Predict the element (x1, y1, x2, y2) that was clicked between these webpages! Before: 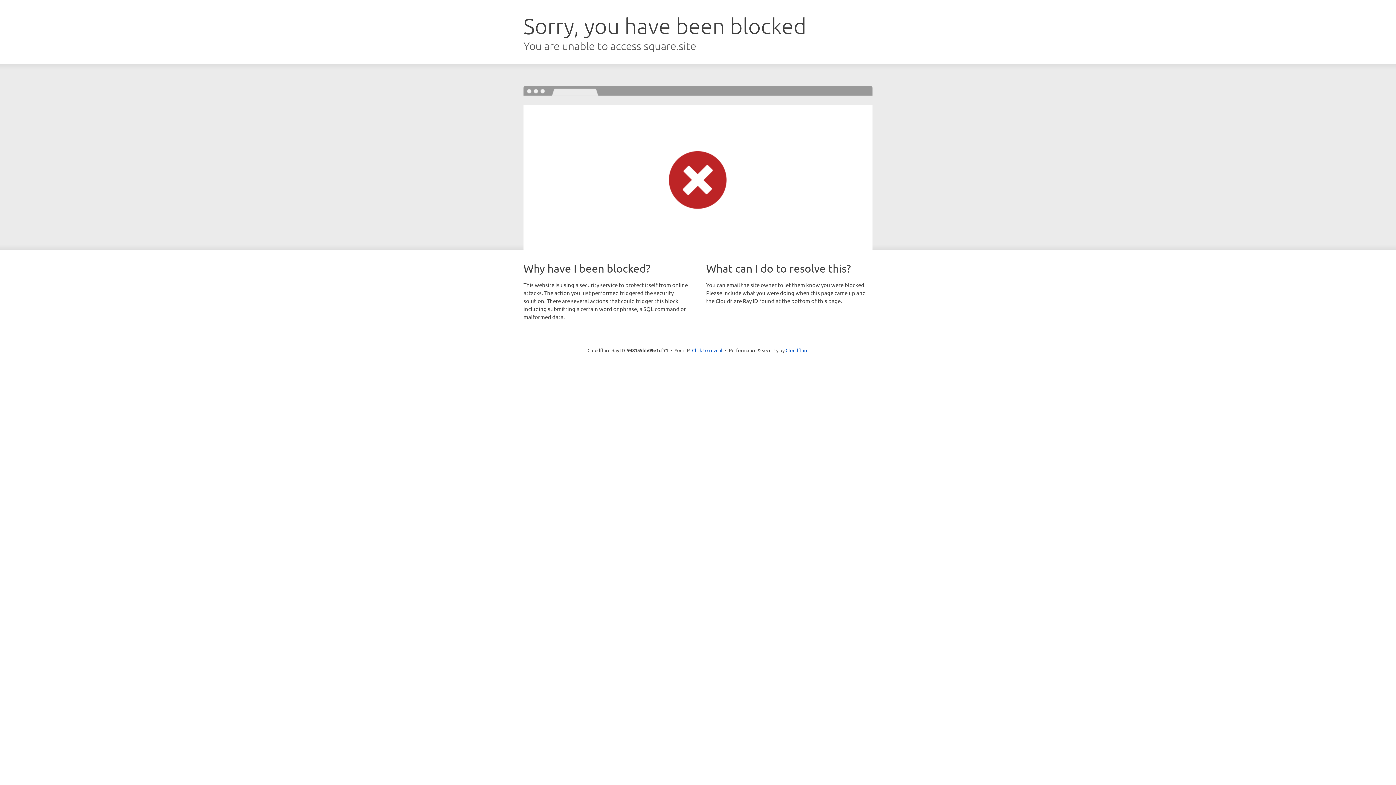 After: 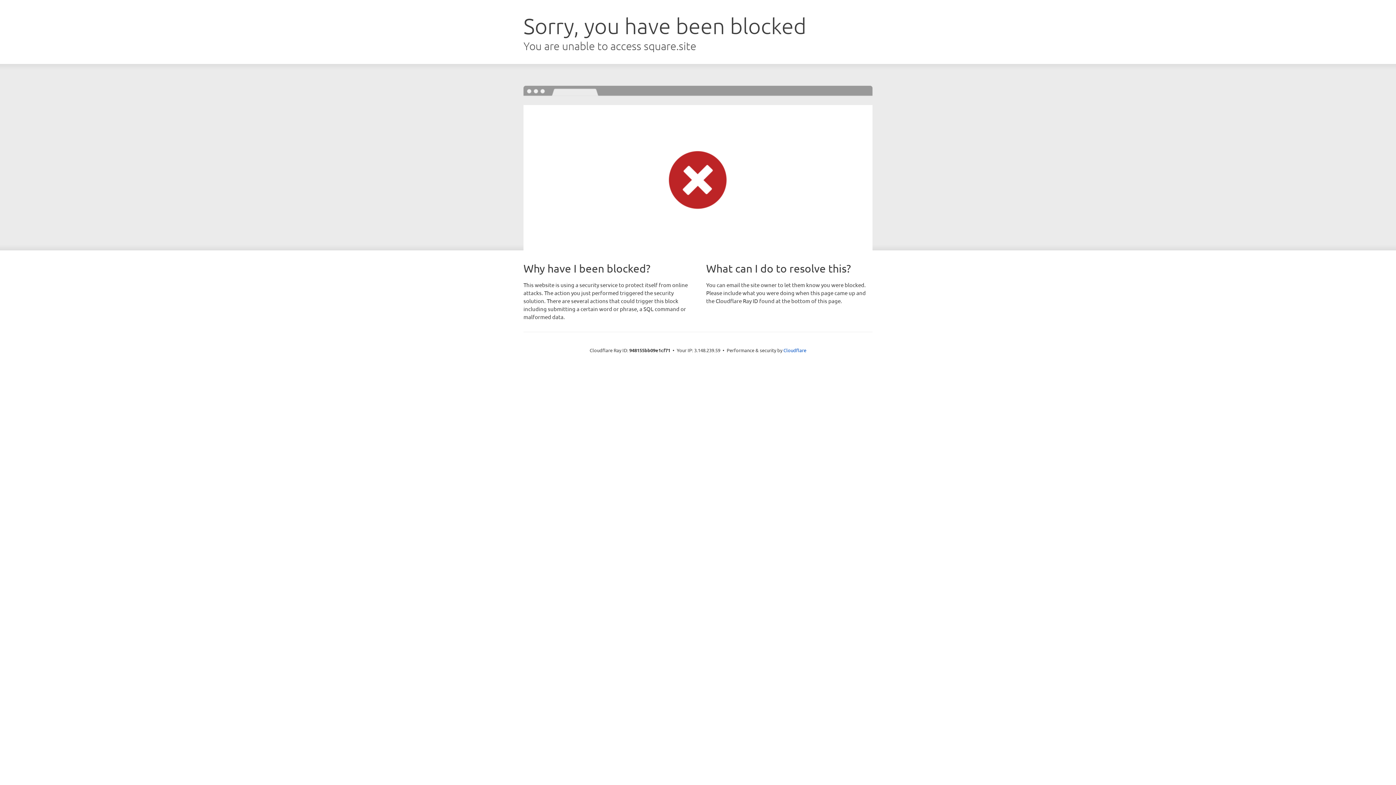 Action: label: Click to reveal bbox: (692, 346, 722, 353)